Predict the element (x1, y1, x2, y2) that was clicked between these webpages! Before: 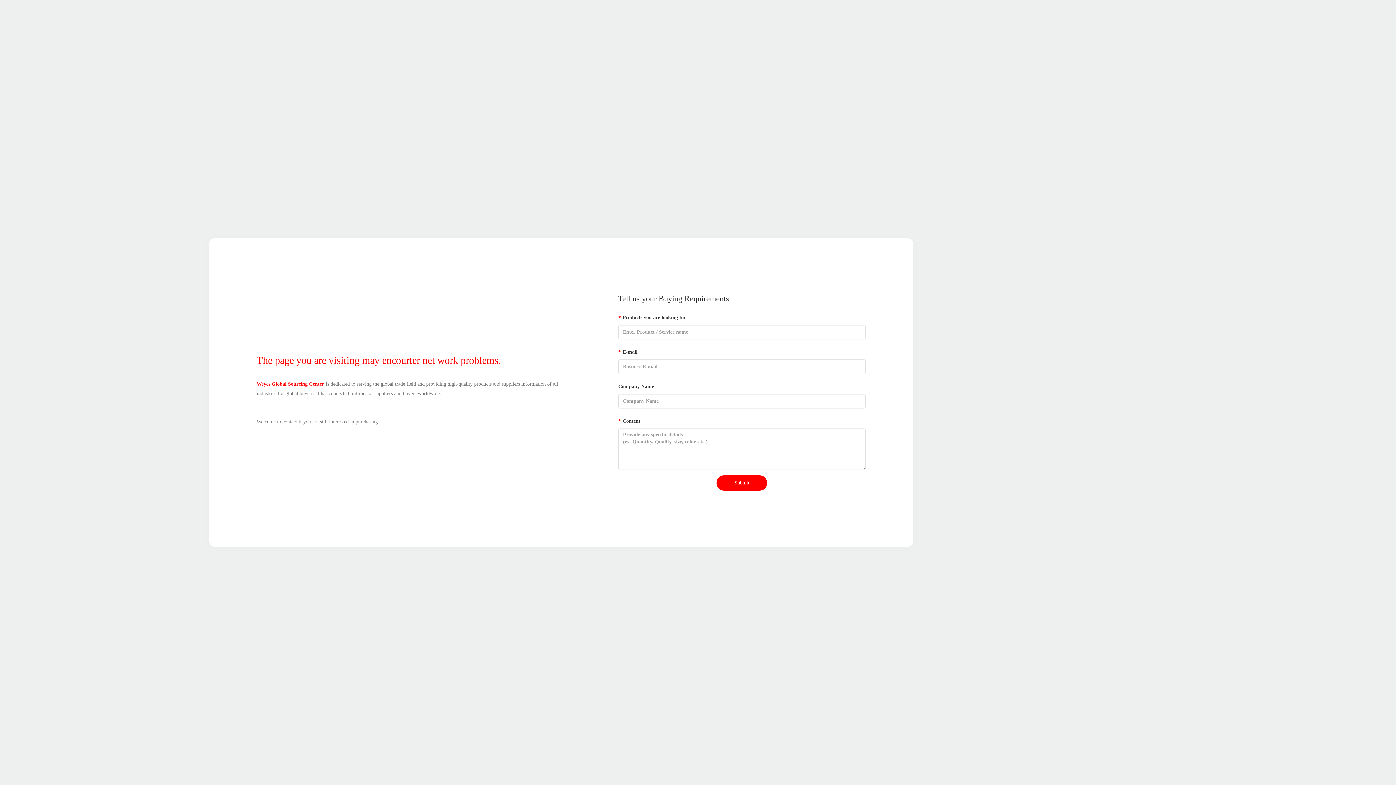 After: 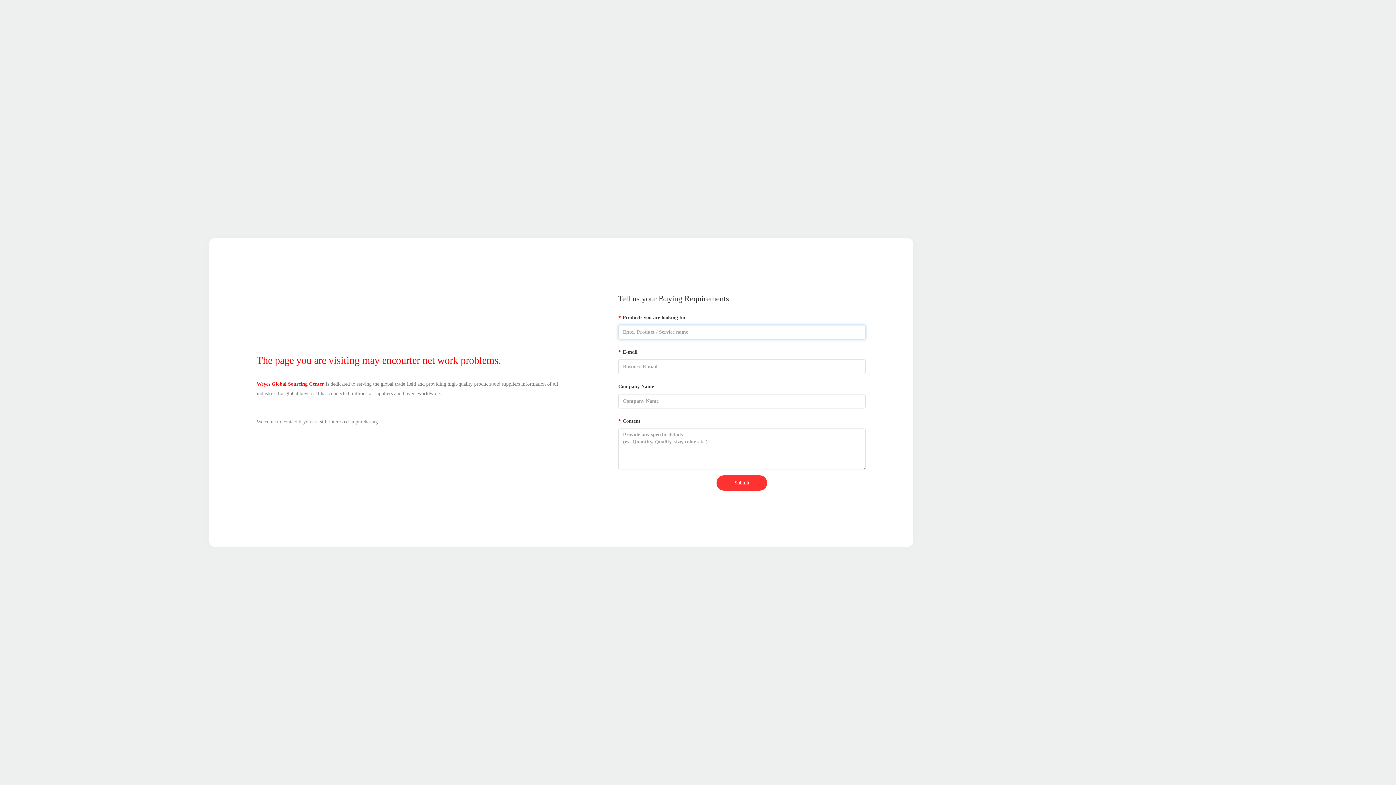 Action: label: Submit bbox: (716, 475, 767, 490)